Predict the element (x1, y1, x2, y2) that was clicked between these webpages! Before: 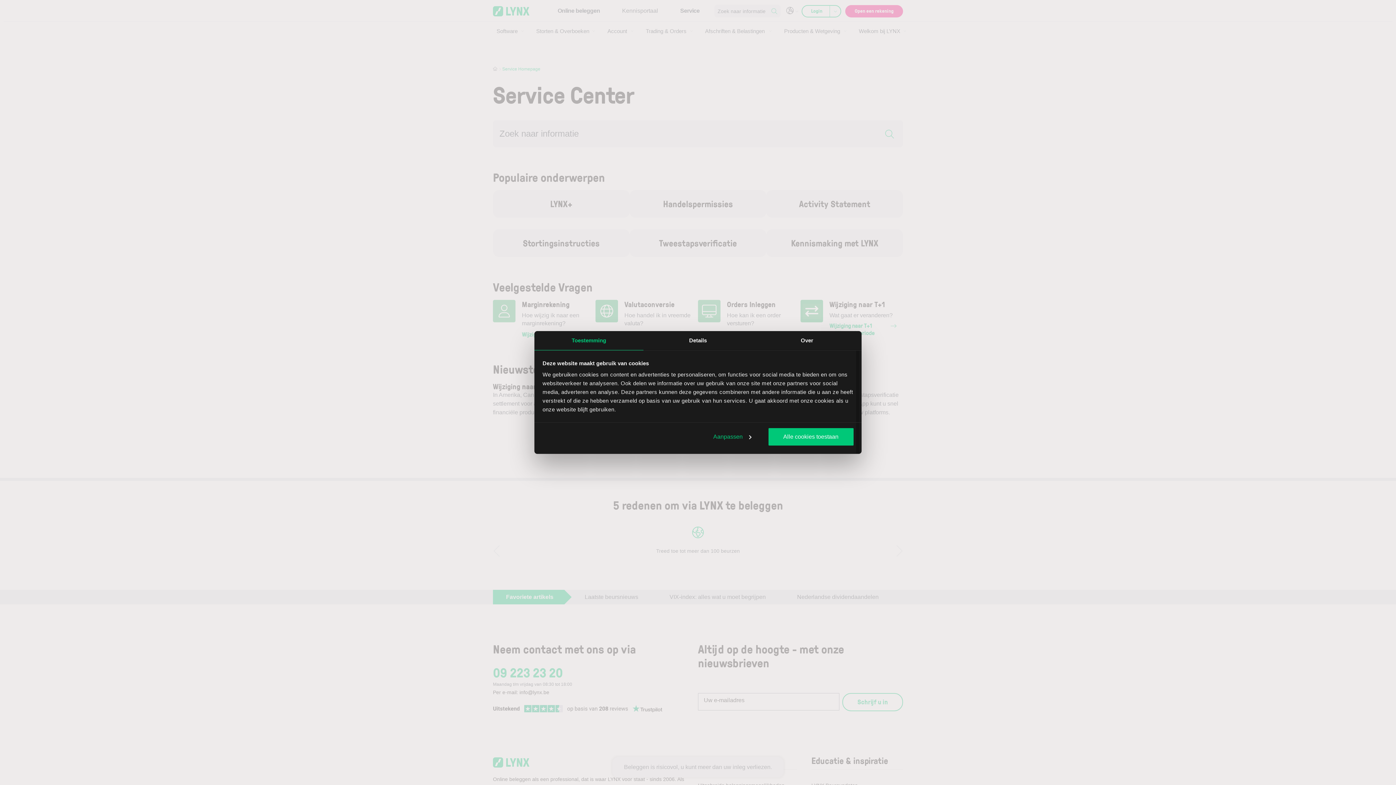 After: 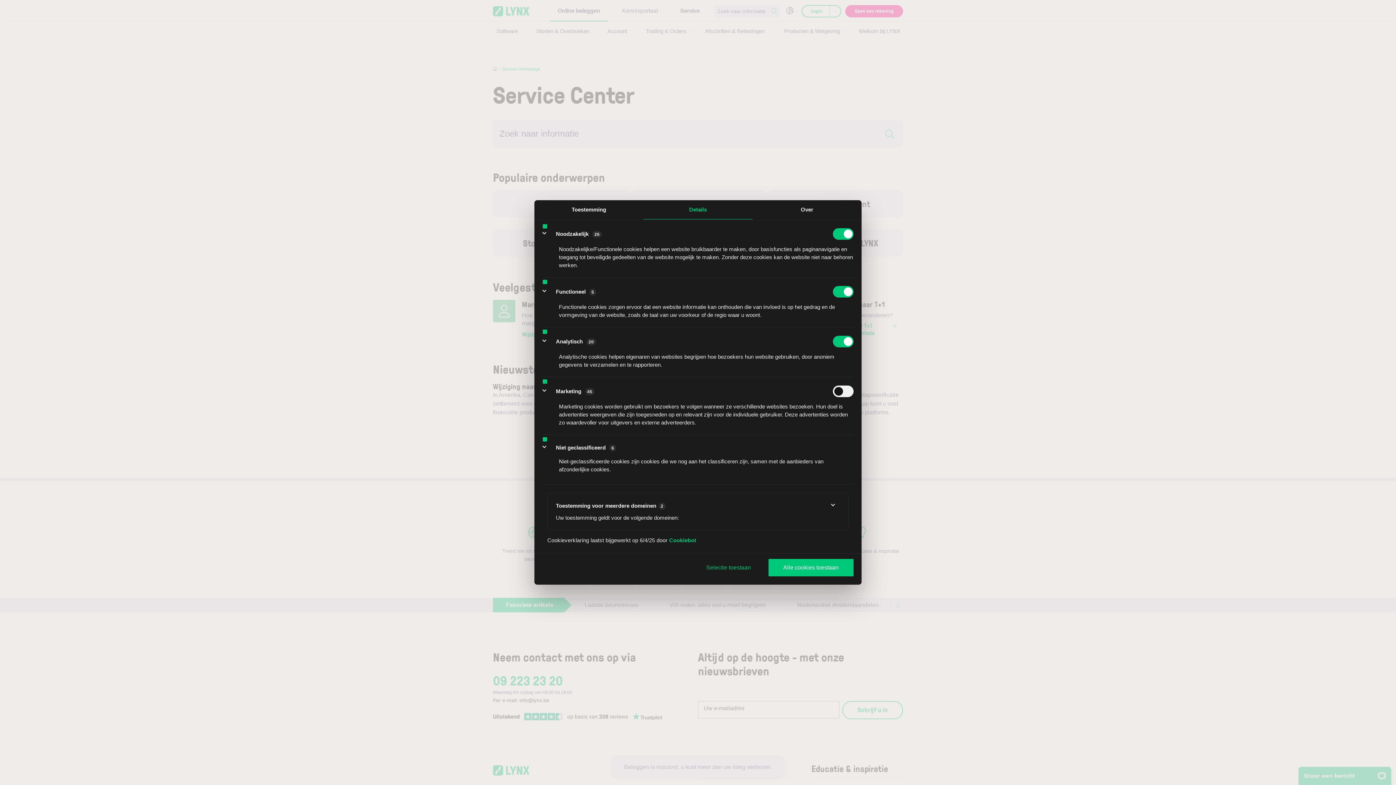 Action: bbox: (698, 428, 765, 445) label: Aanpassen